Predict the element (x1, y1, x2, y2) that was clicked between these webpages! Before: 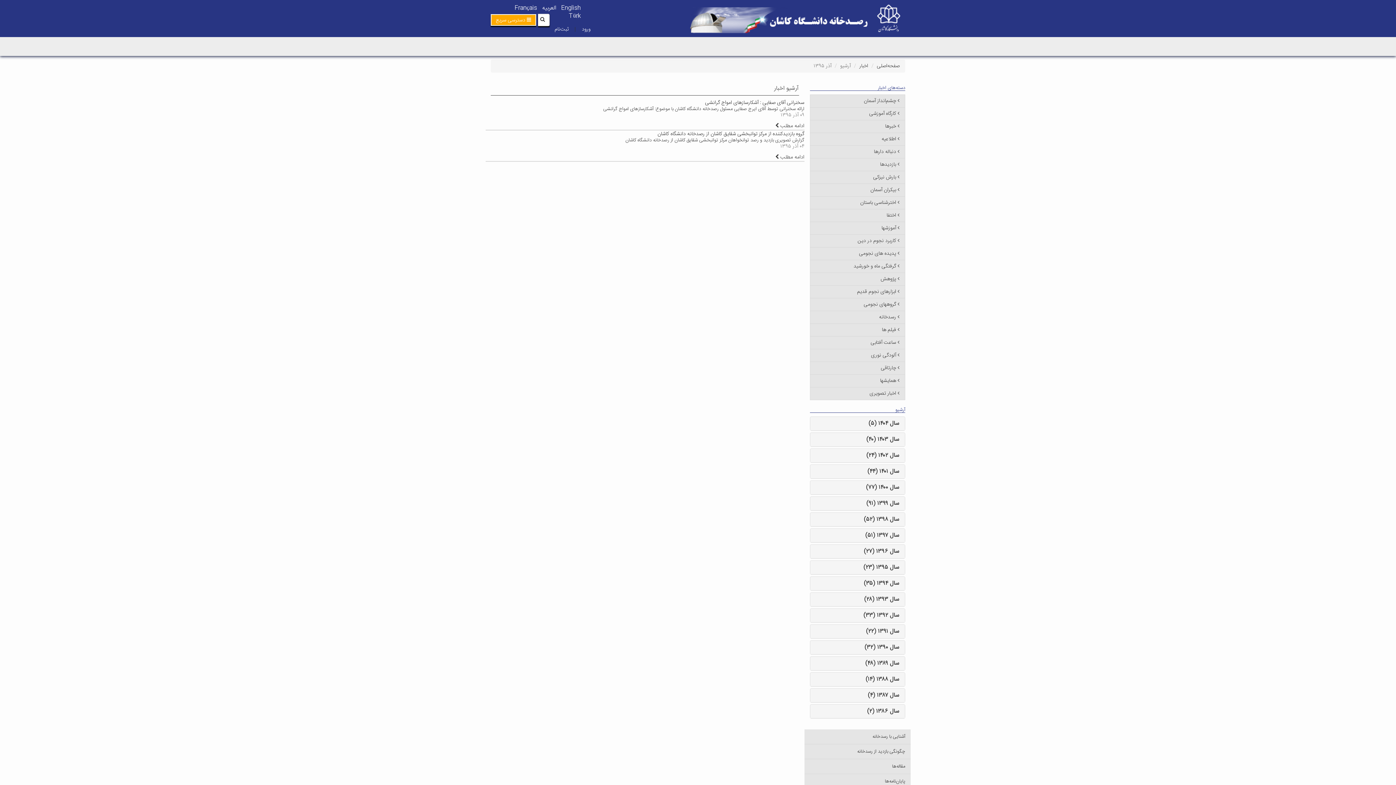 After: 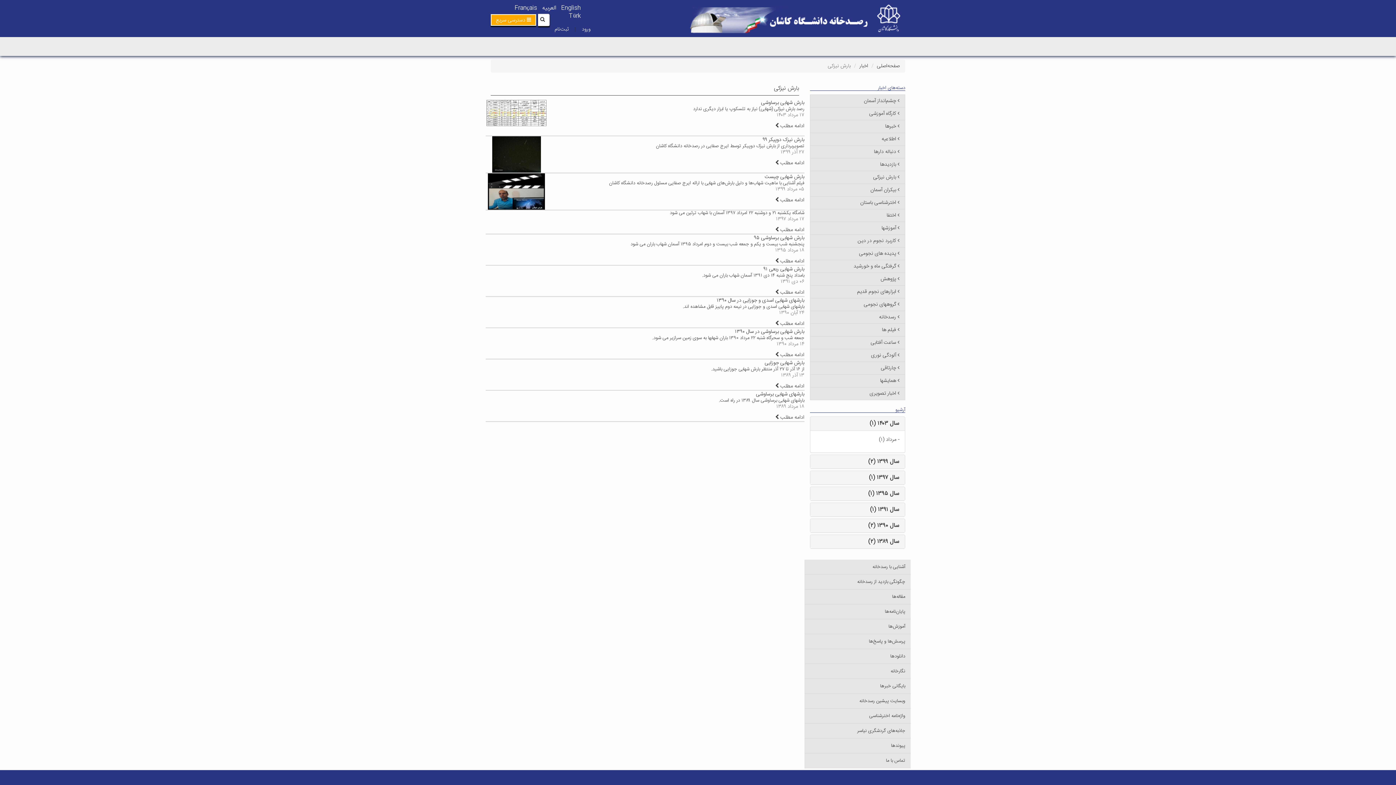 Action: label: بارش نیزکی bbox: (873, 173, 896, 181)